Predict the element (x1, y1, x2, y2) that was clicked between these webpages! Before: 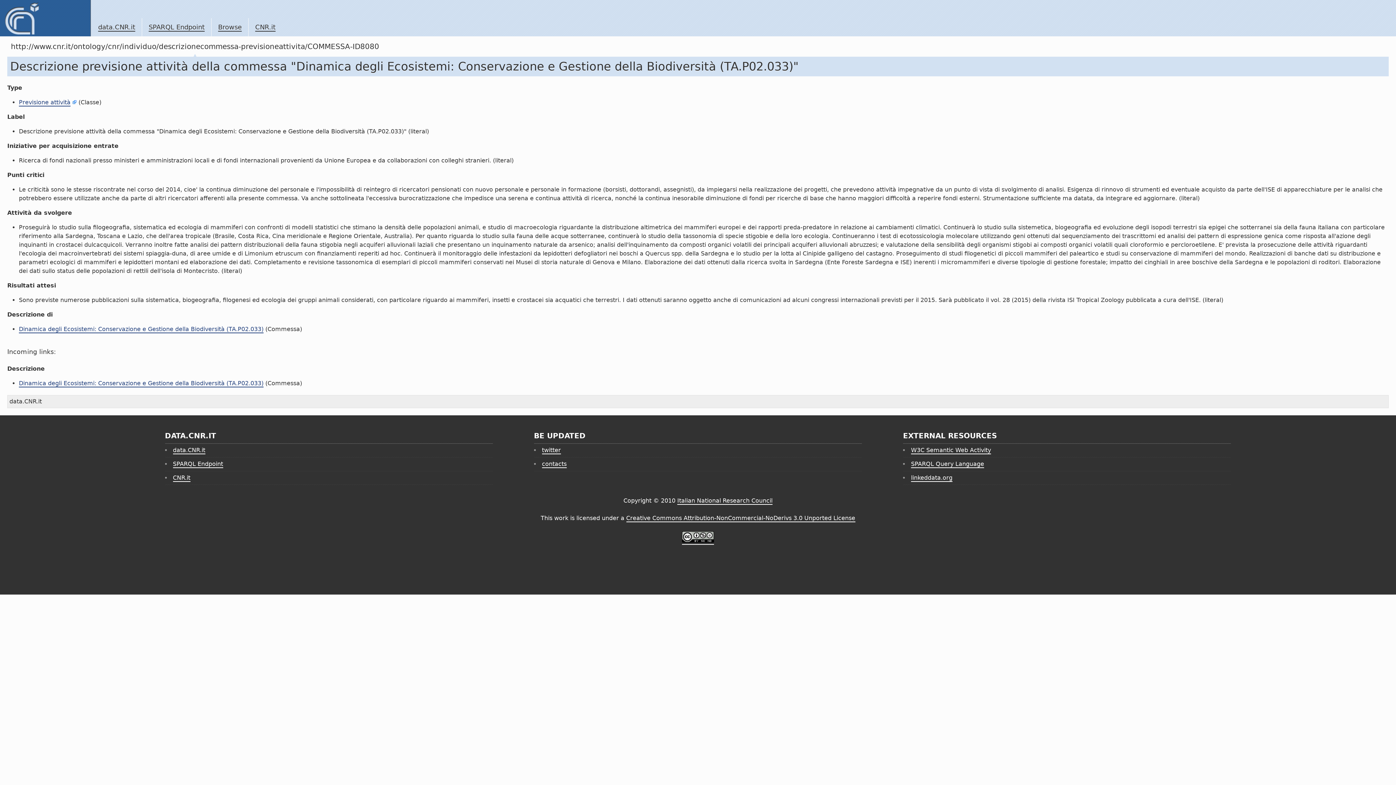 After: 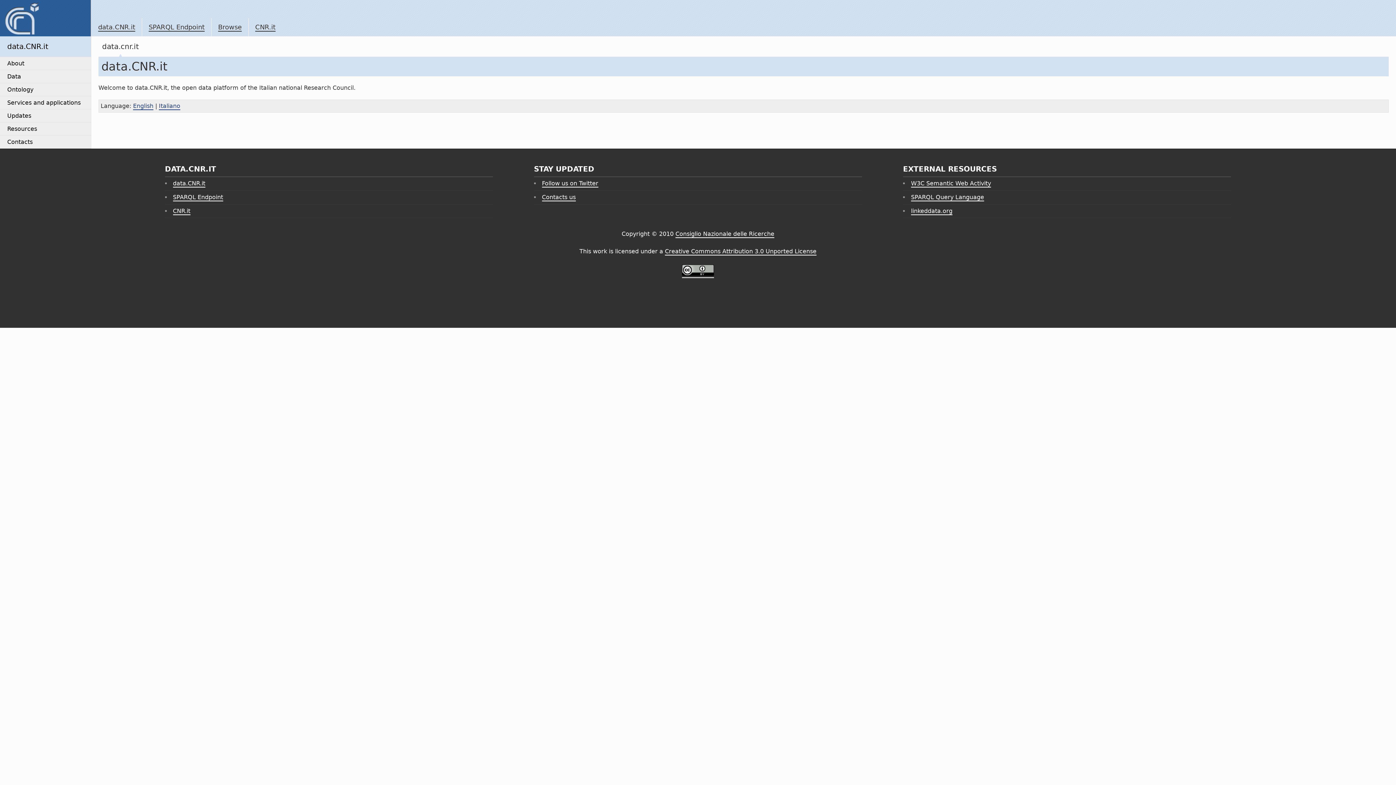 Action: label: data.CNR.it bbox: (172, 447, 205, 454)